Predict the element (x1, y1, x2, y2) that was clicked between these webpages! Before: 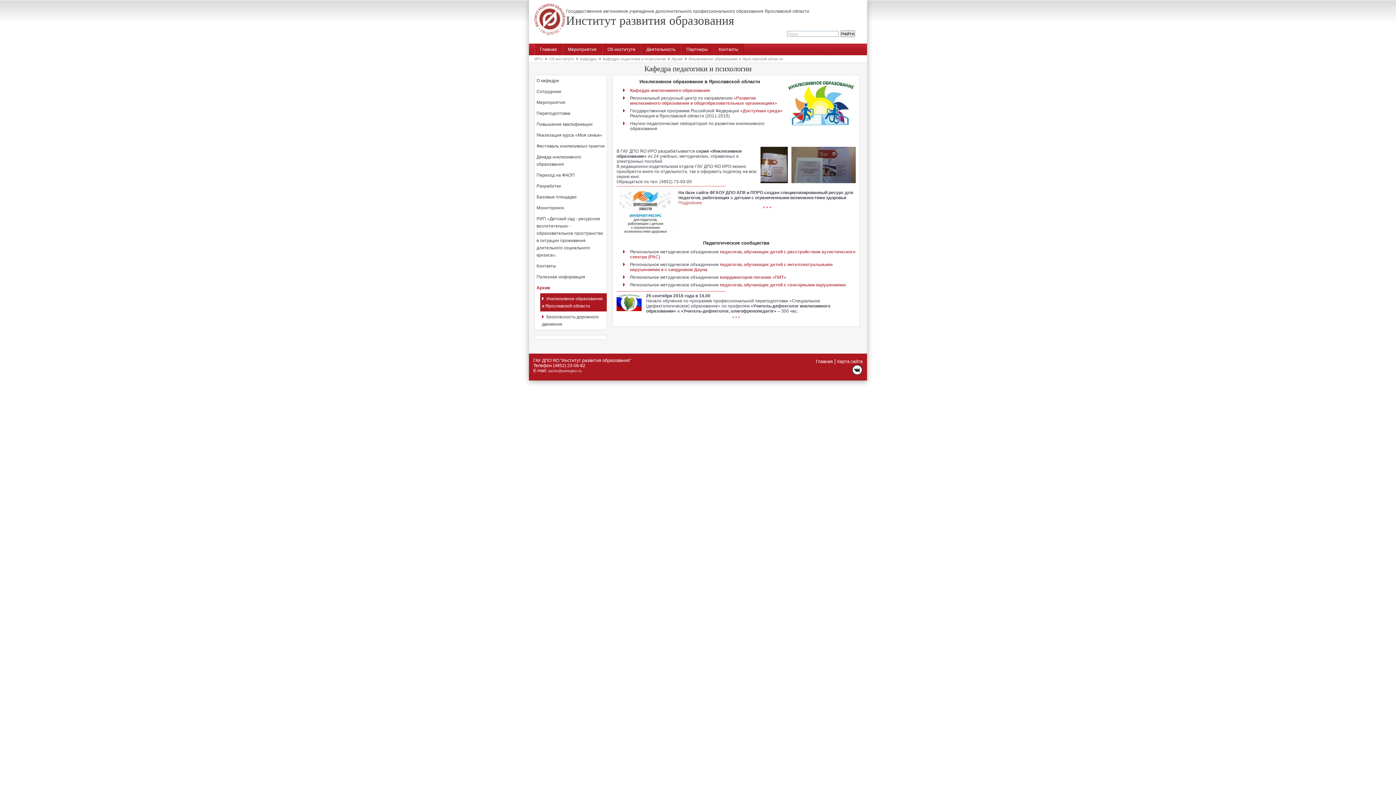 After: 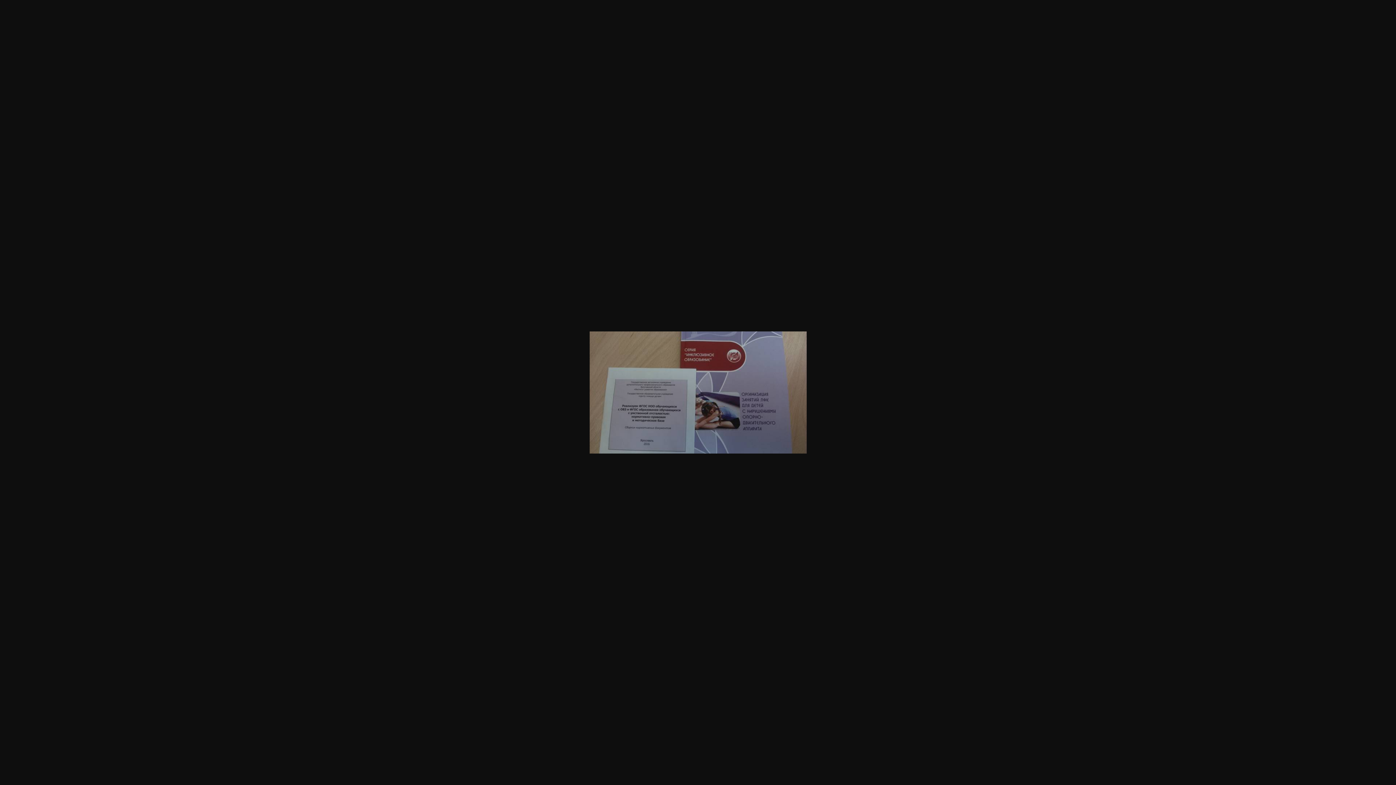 Action: bbox: (791, 146, 856, 183)